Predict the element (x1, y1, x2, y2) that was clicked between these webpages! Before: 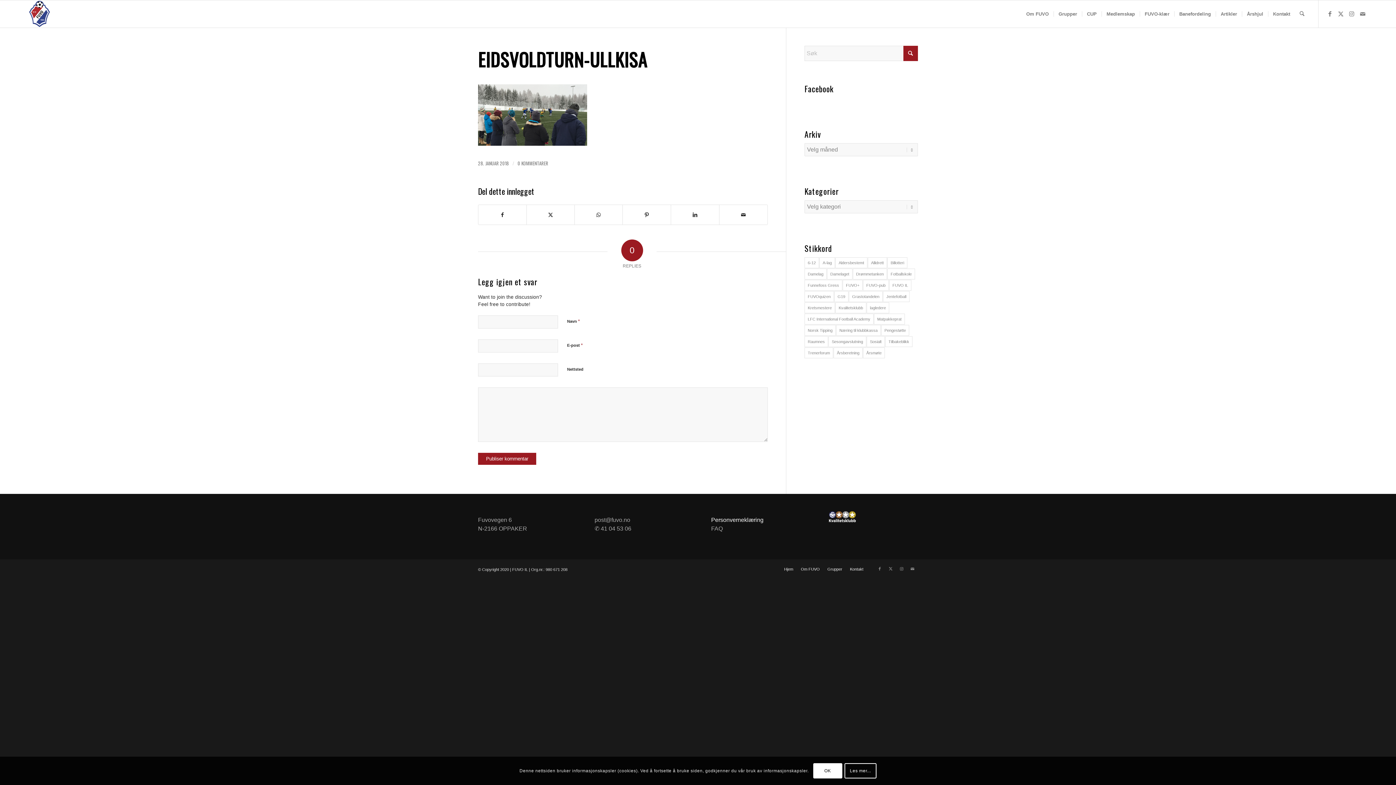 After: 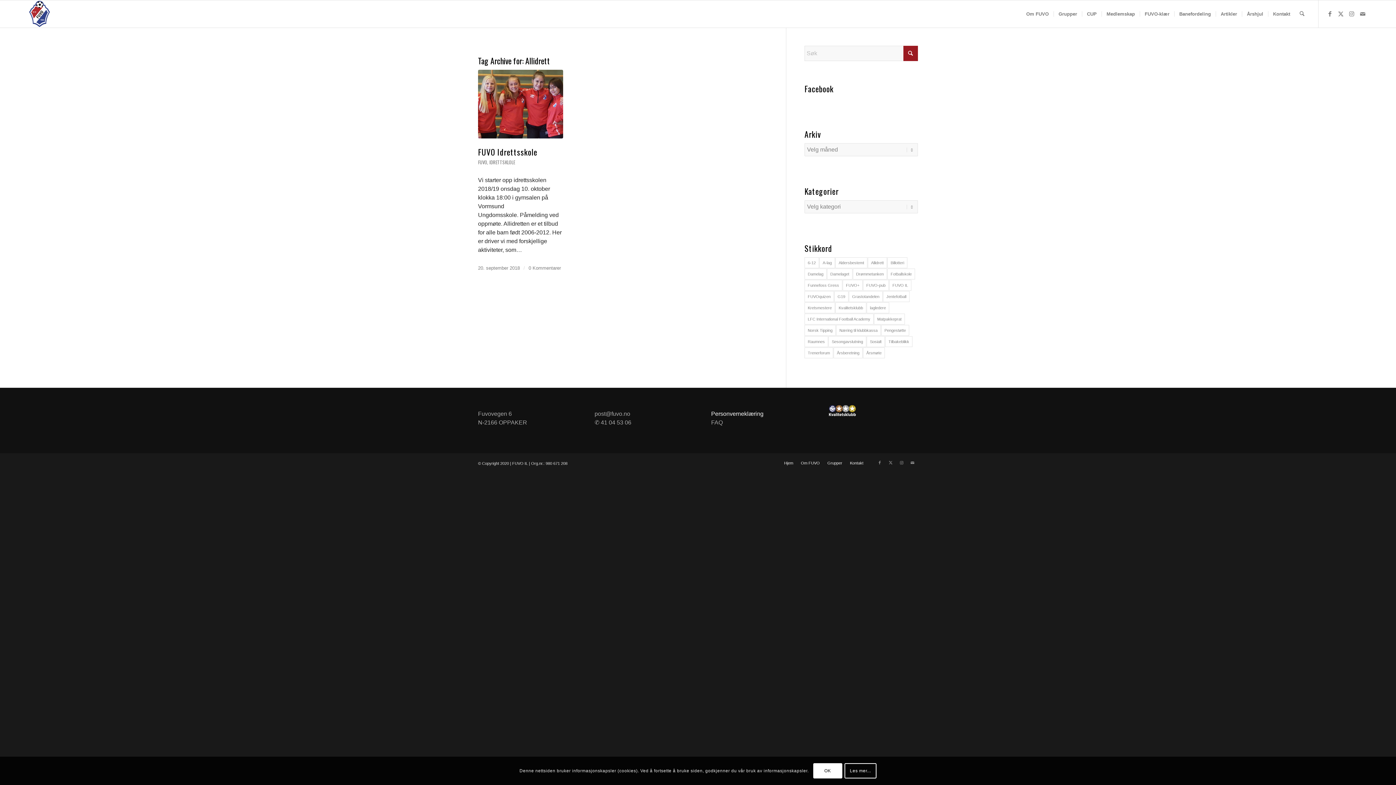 Action: bbox: (868, 257, 887, 268) label: Allidrett (1 element)